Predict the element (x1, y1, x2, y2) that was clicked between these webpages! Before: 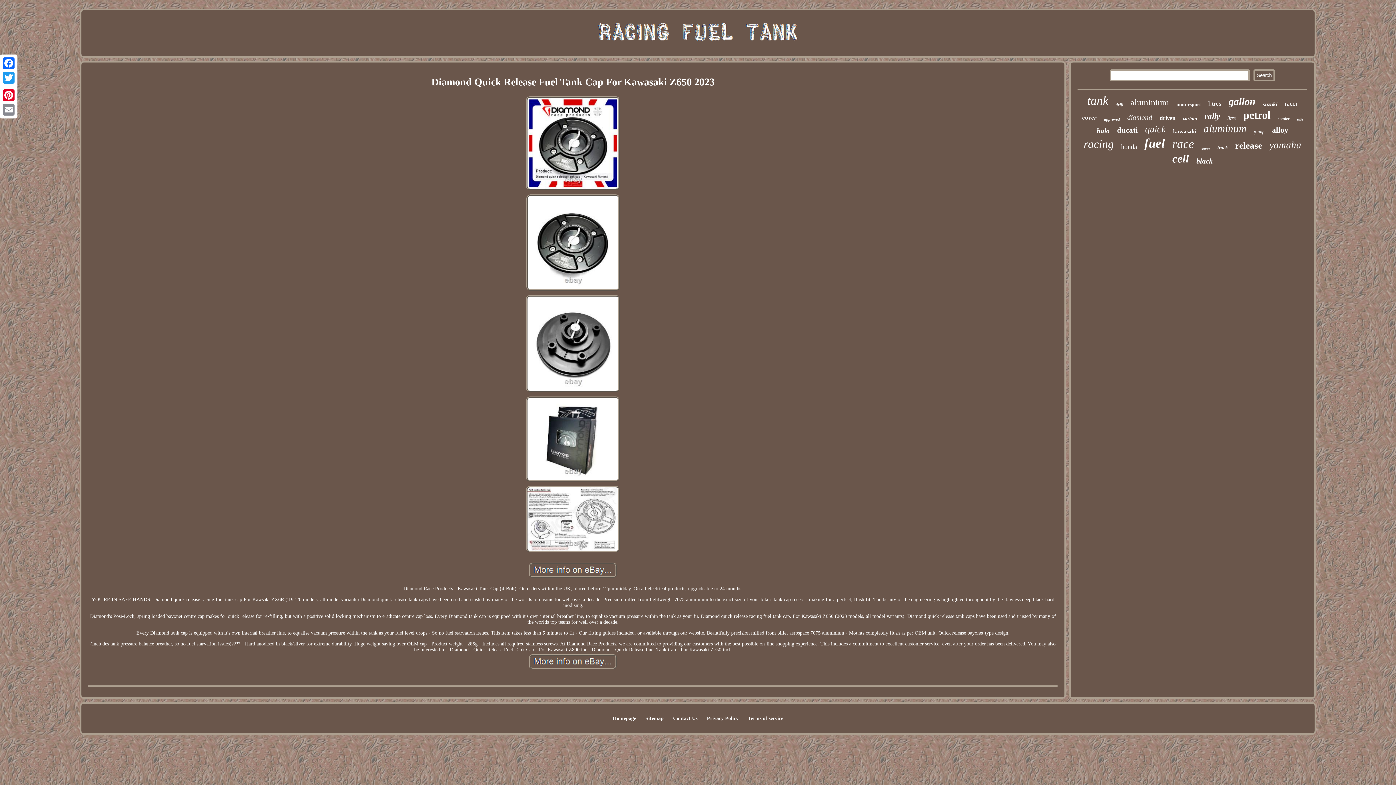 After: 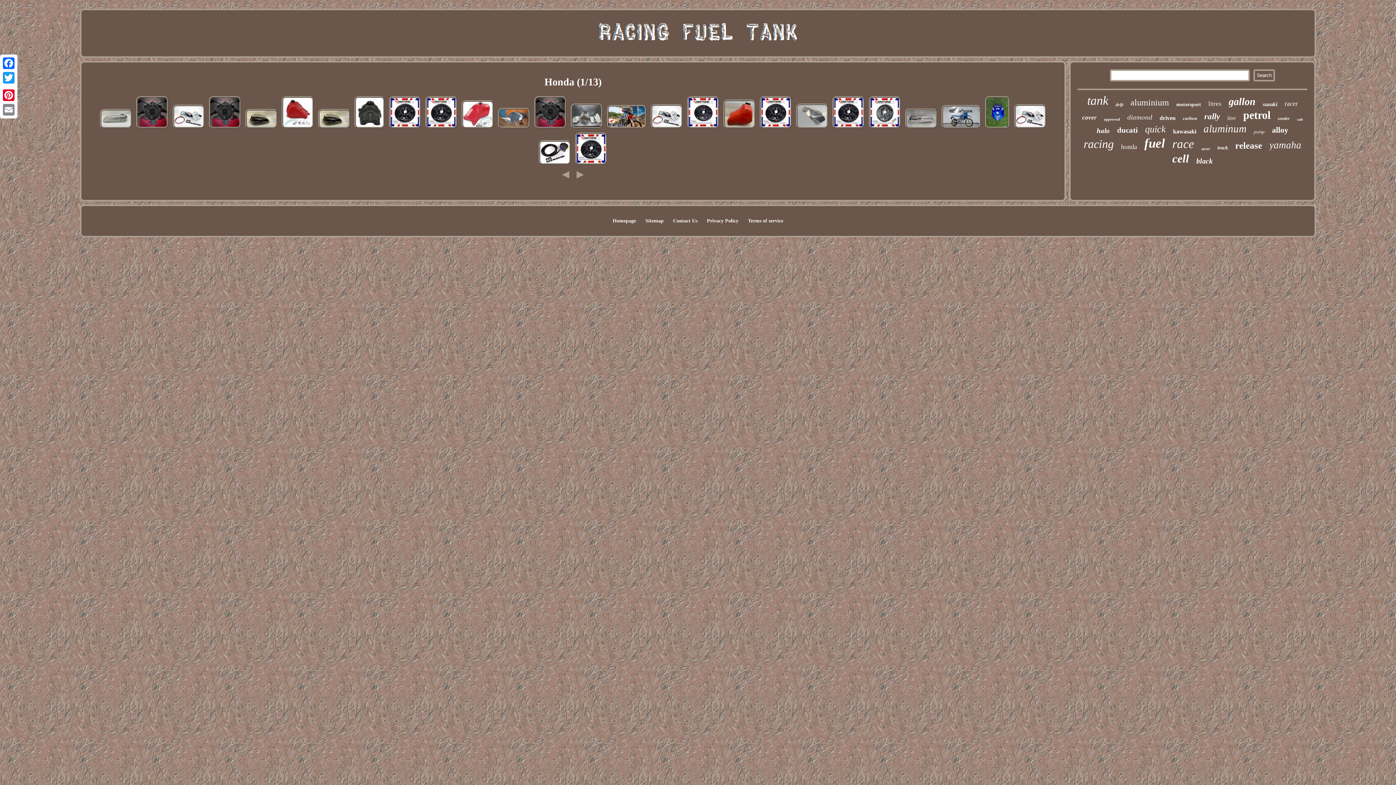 Action: bbox: (1121, 143, 1137, 150) label: honda